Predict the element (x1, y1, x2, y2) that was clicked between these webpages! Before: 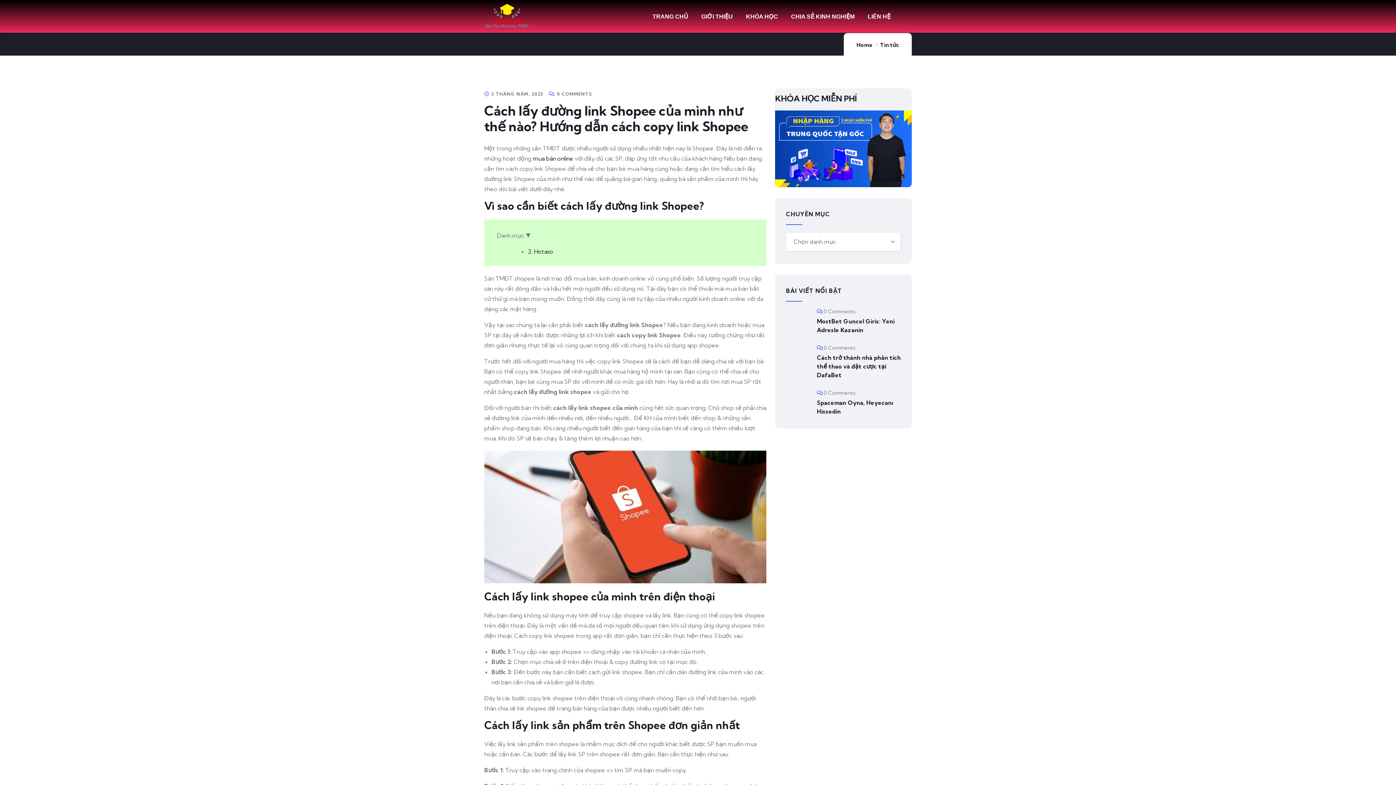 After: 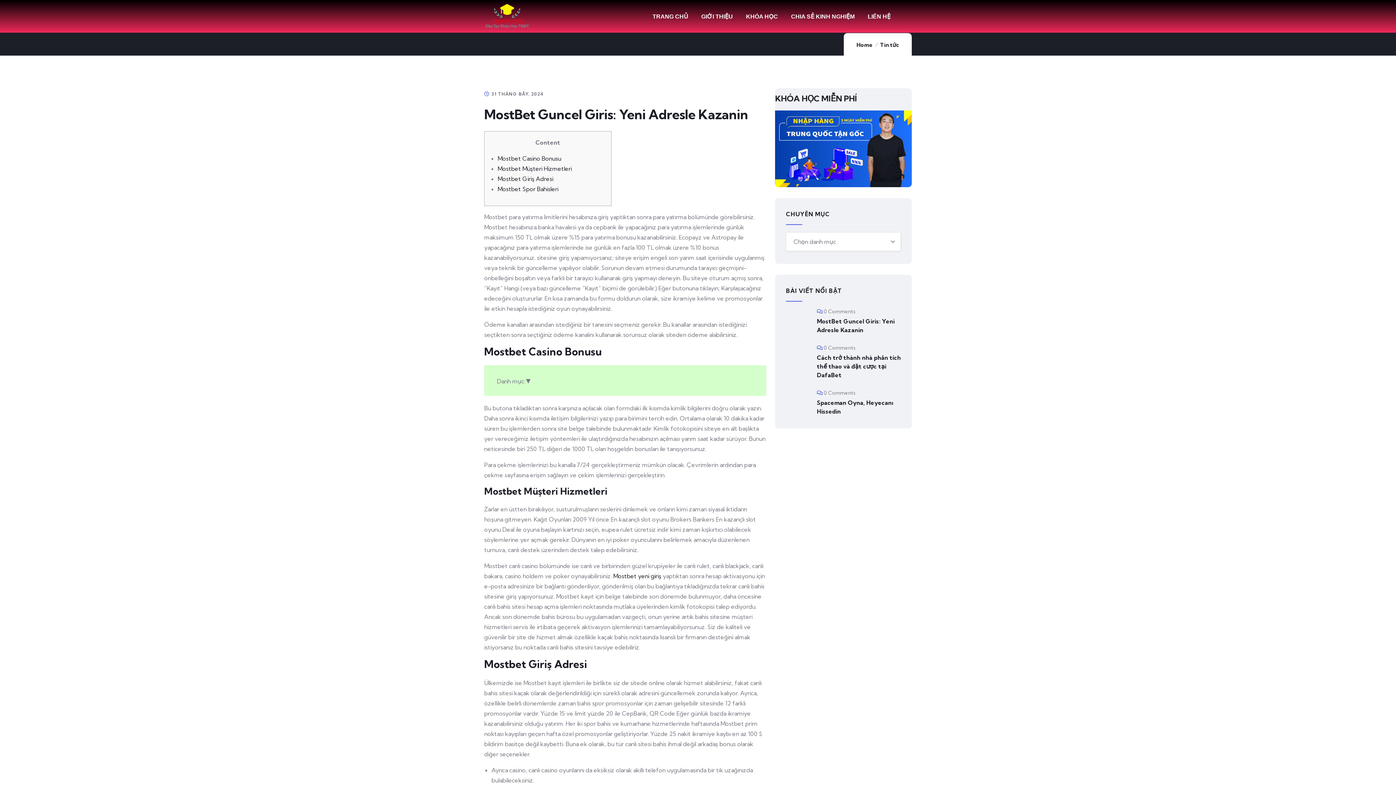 Action: label: MostBet Guncel Giris: Yeni Adresle Kazanin bbox: (817, 317, 901, 334)